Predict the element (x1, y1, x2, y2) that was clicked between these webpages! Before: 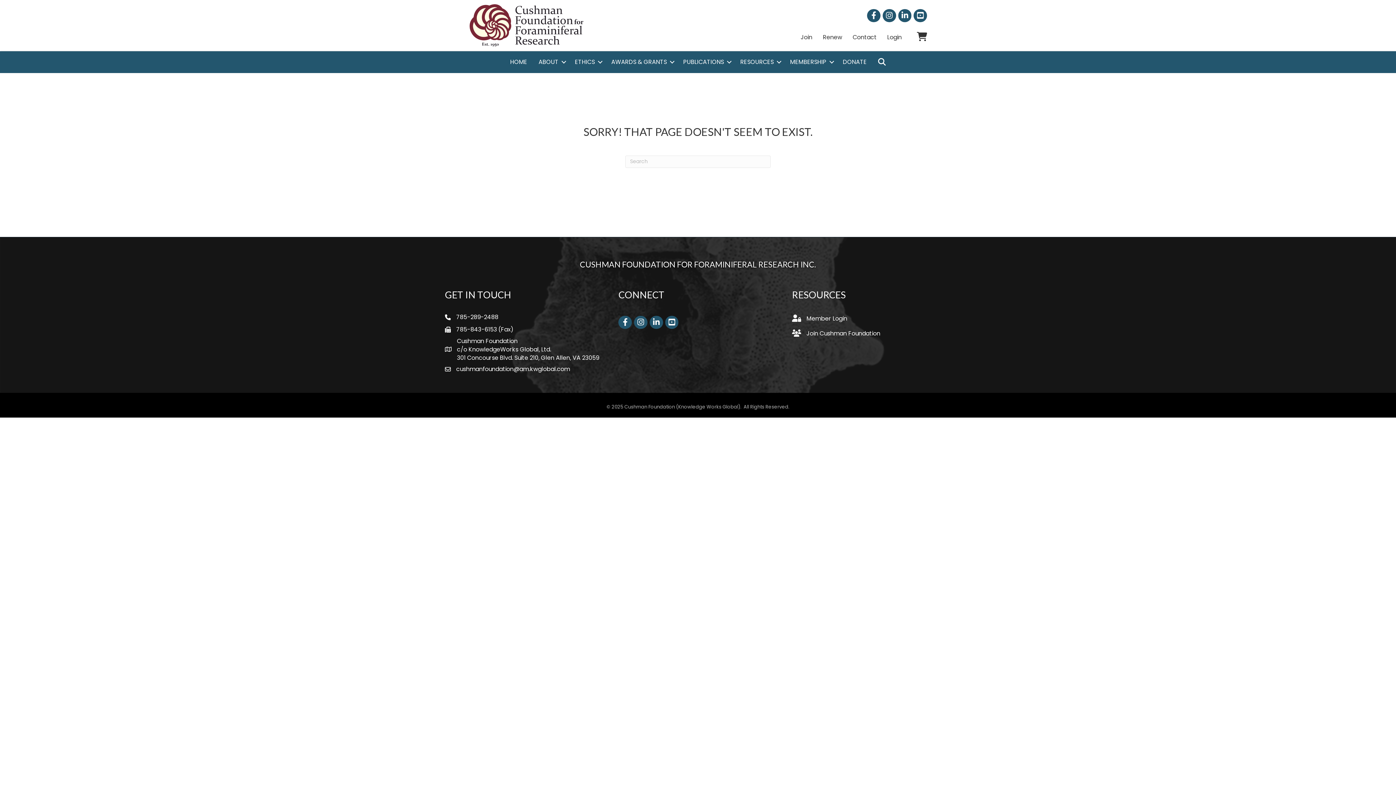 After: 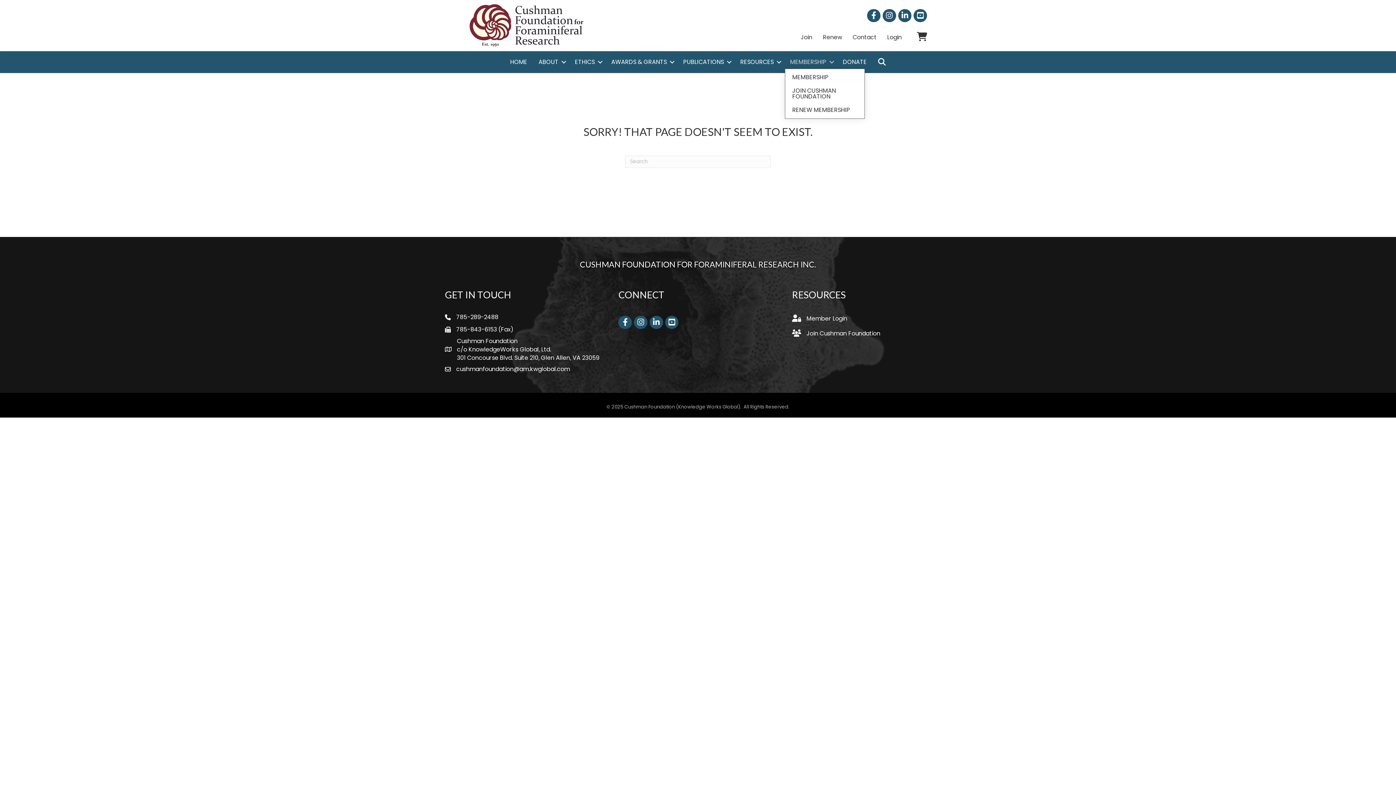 Action: bbox: (784, 55, 837, 68) label: MEMBERSHIP